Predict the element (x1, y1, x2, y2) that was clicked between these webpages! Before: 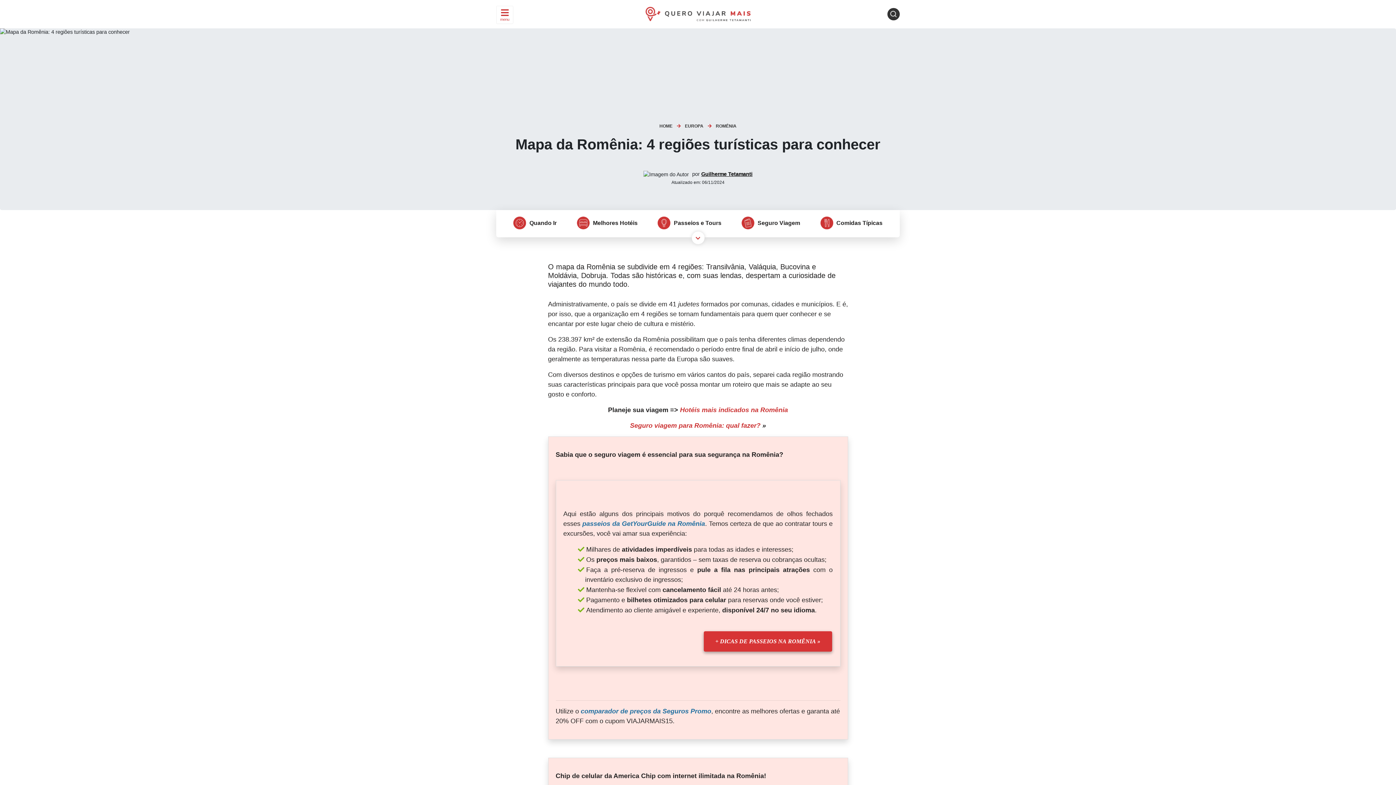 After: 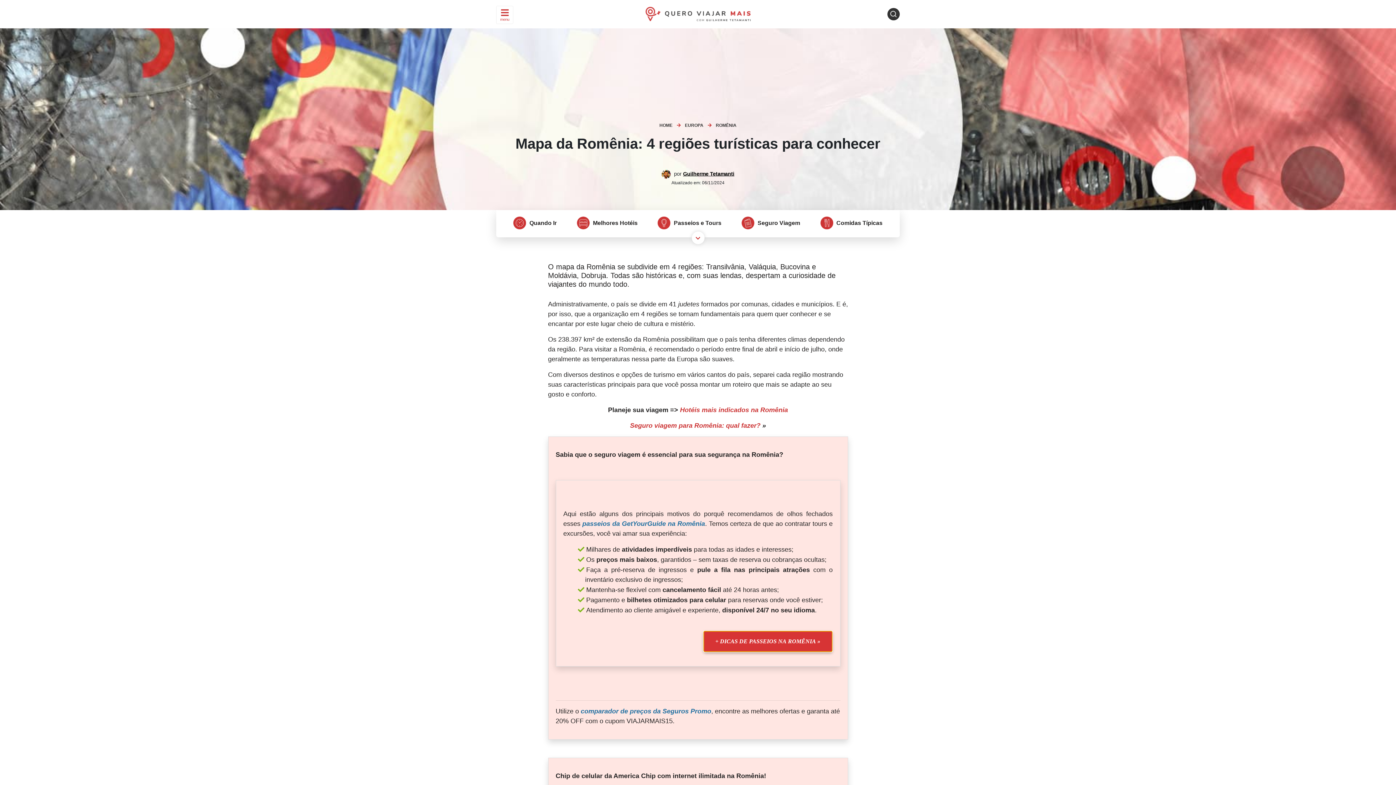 Action: label: 
 bbox: (703, 638, 832, 645)